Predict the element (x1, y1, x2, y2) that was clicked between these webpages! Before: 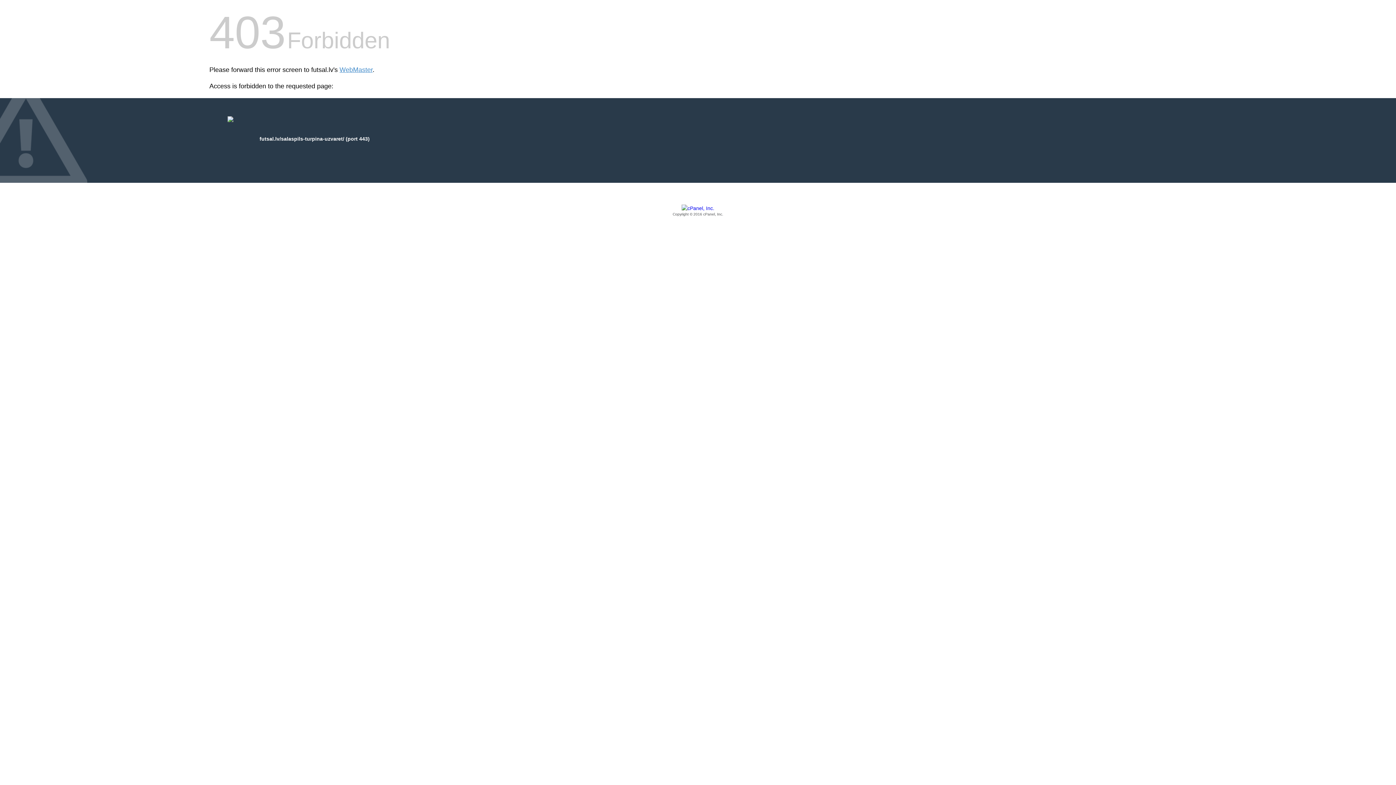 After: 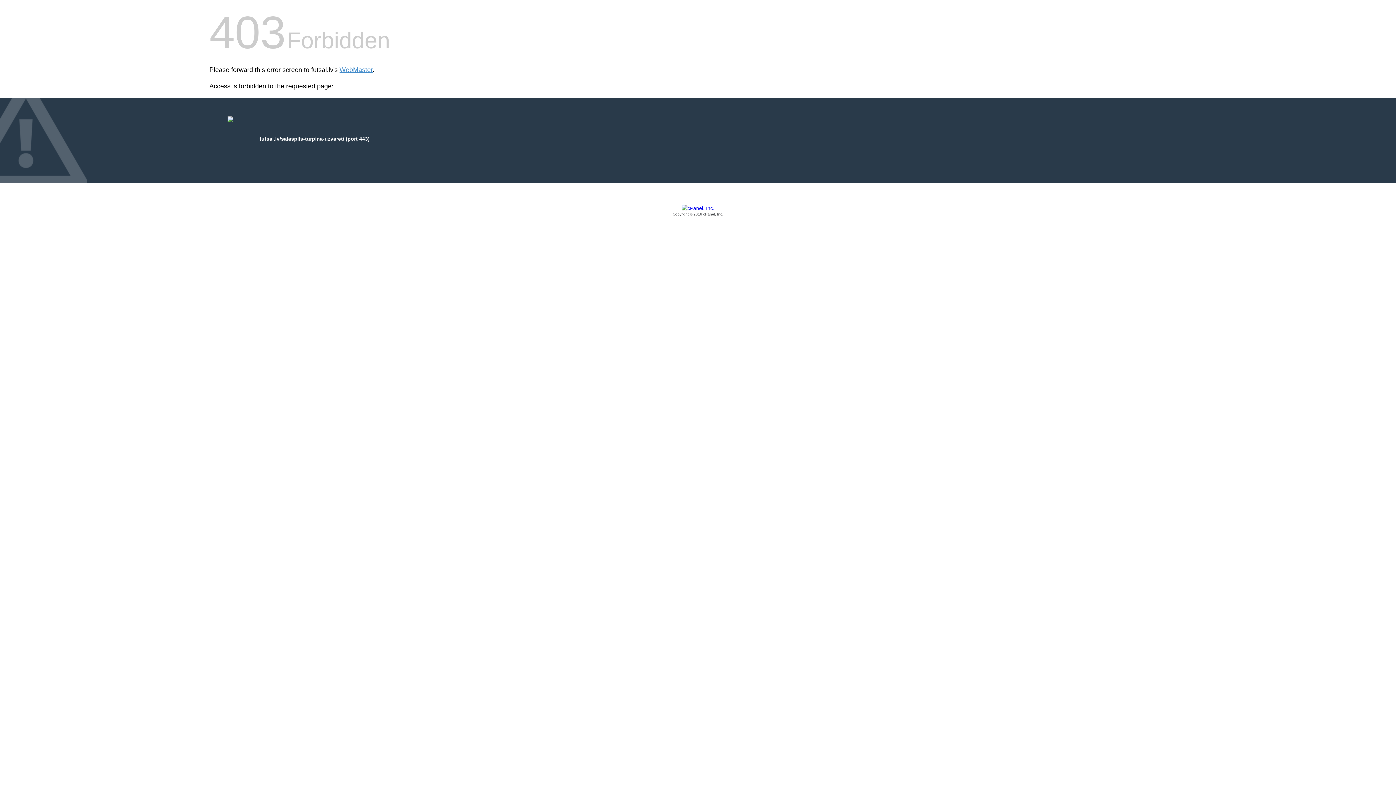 Action: label: Copyright © 2016 cPanel, Inc. bbox: (209, 205, 1186, 217)